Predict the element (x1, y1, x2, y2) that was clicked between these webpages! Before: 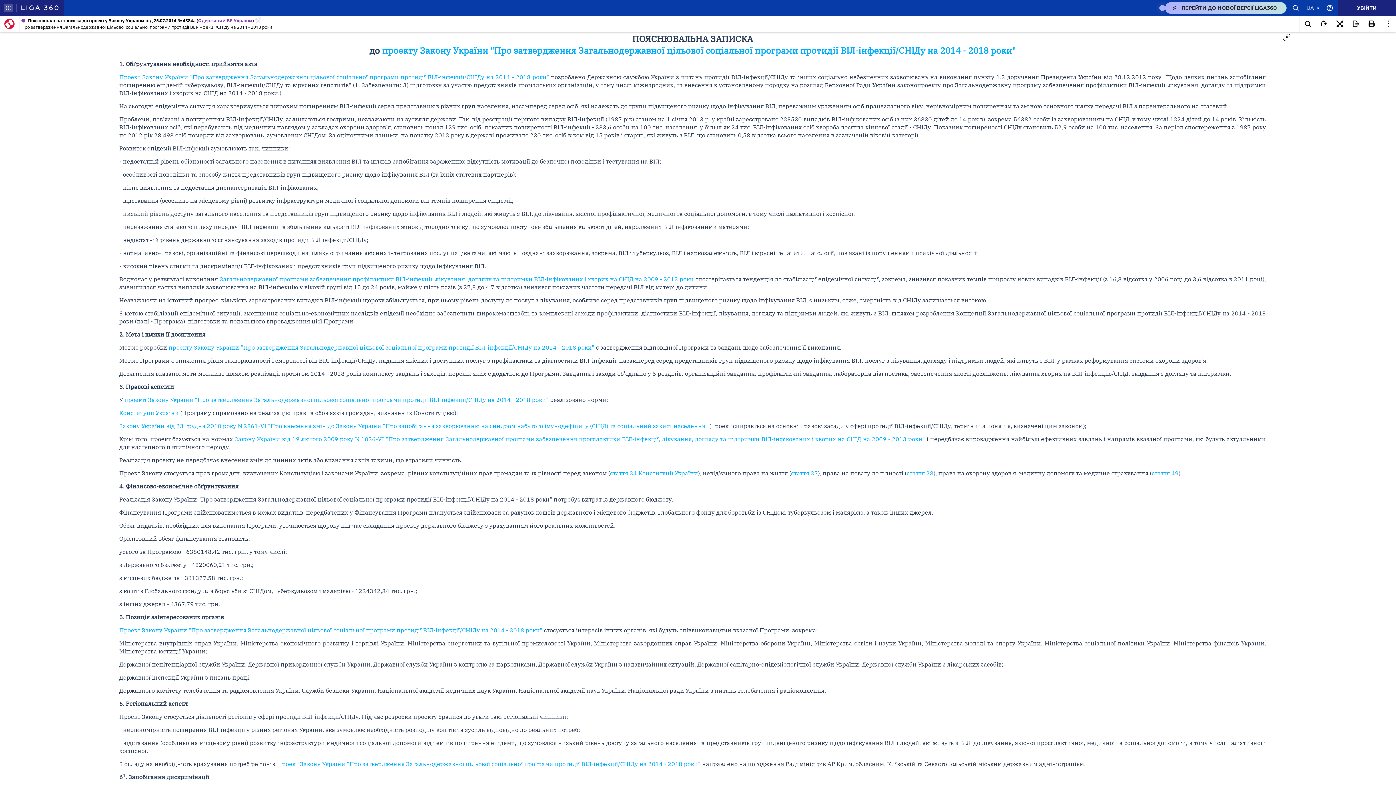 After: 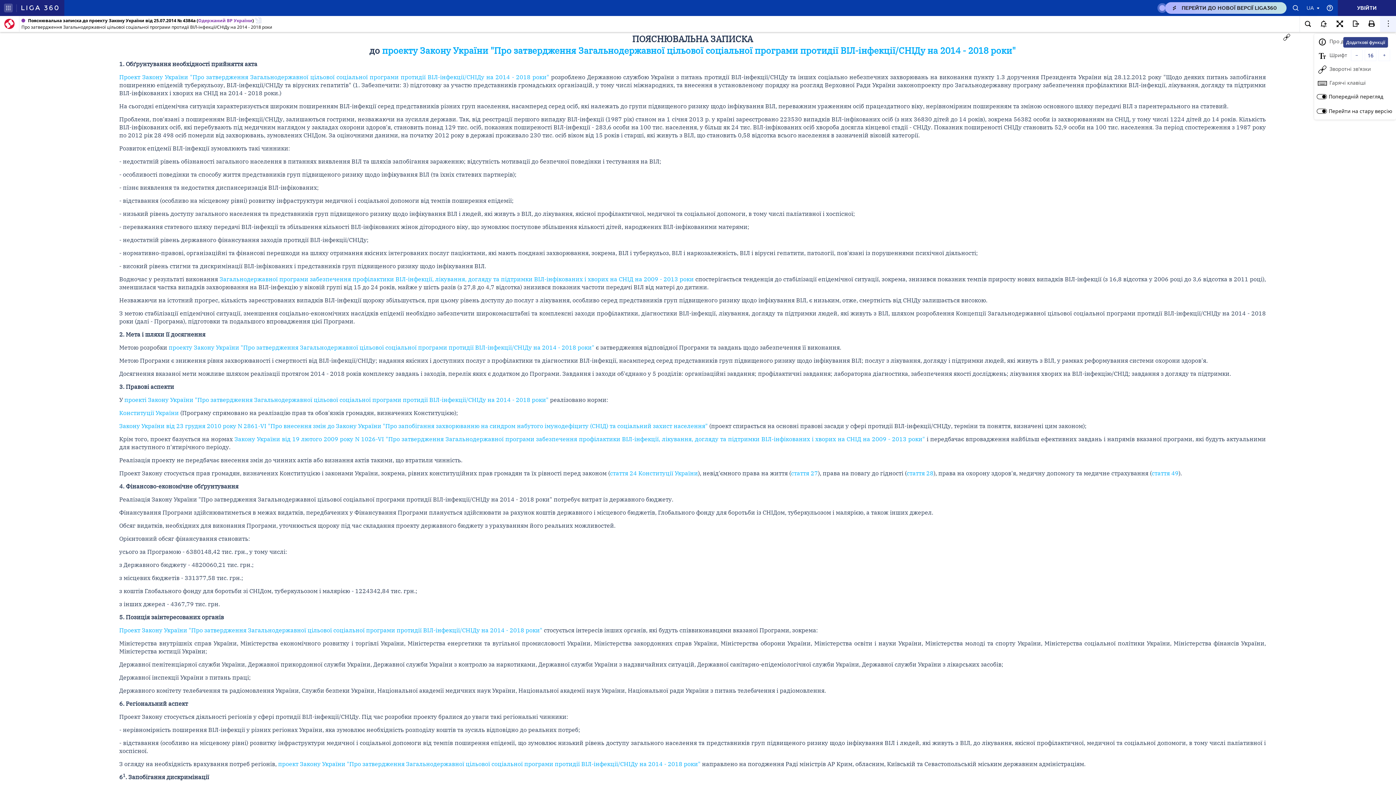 Action: bbox: (1380, 16, 1396, 32)